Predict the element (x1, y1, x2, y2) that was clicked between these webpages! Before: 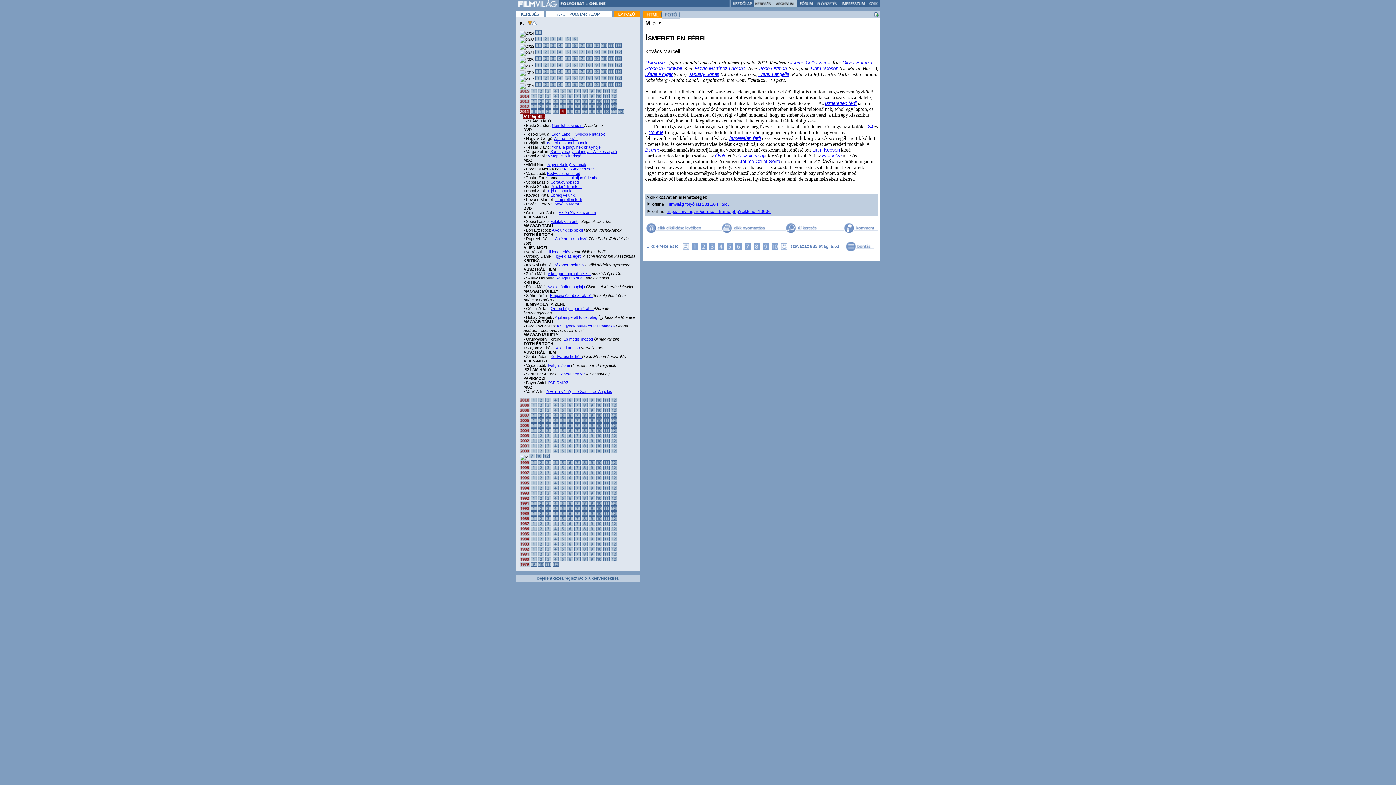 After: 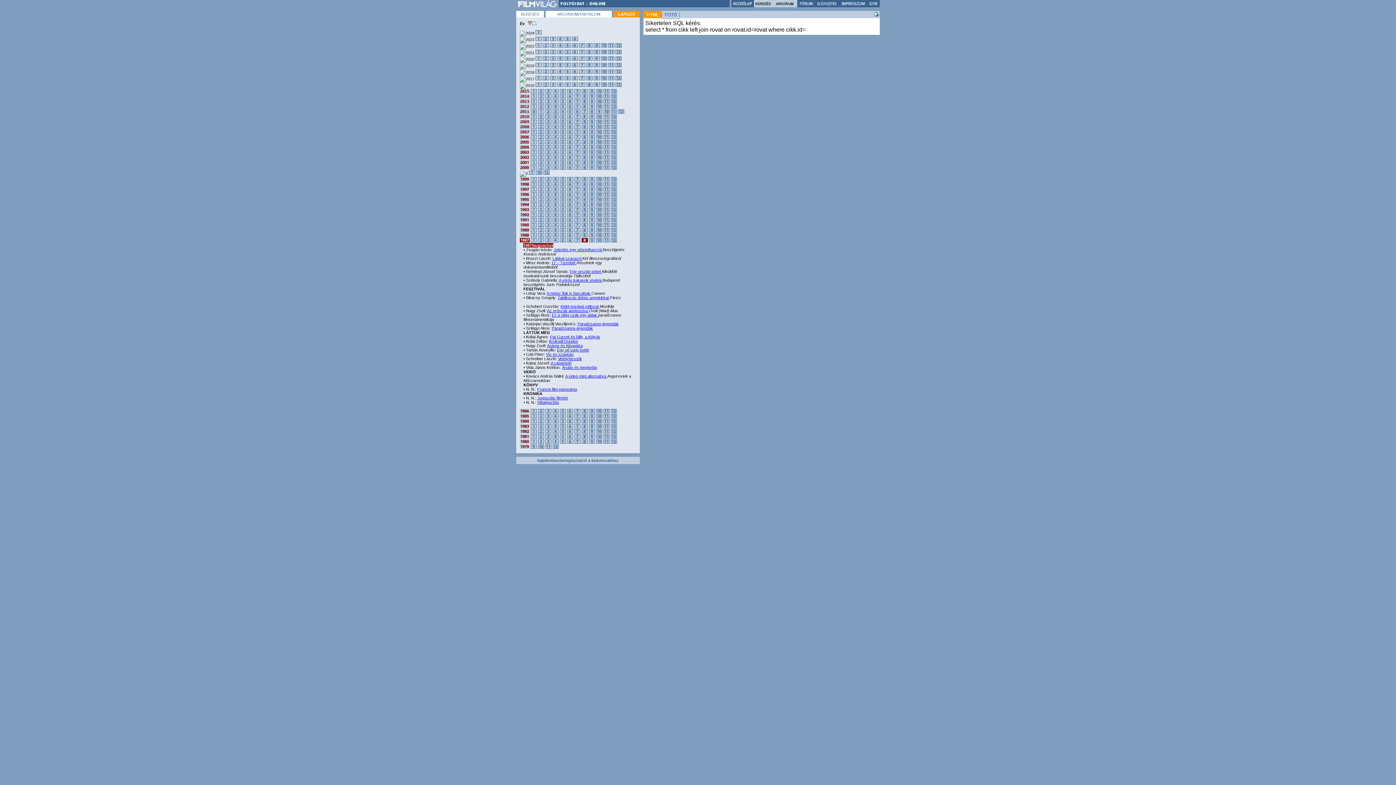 Action: bbox: (581, 522, 588, 526)